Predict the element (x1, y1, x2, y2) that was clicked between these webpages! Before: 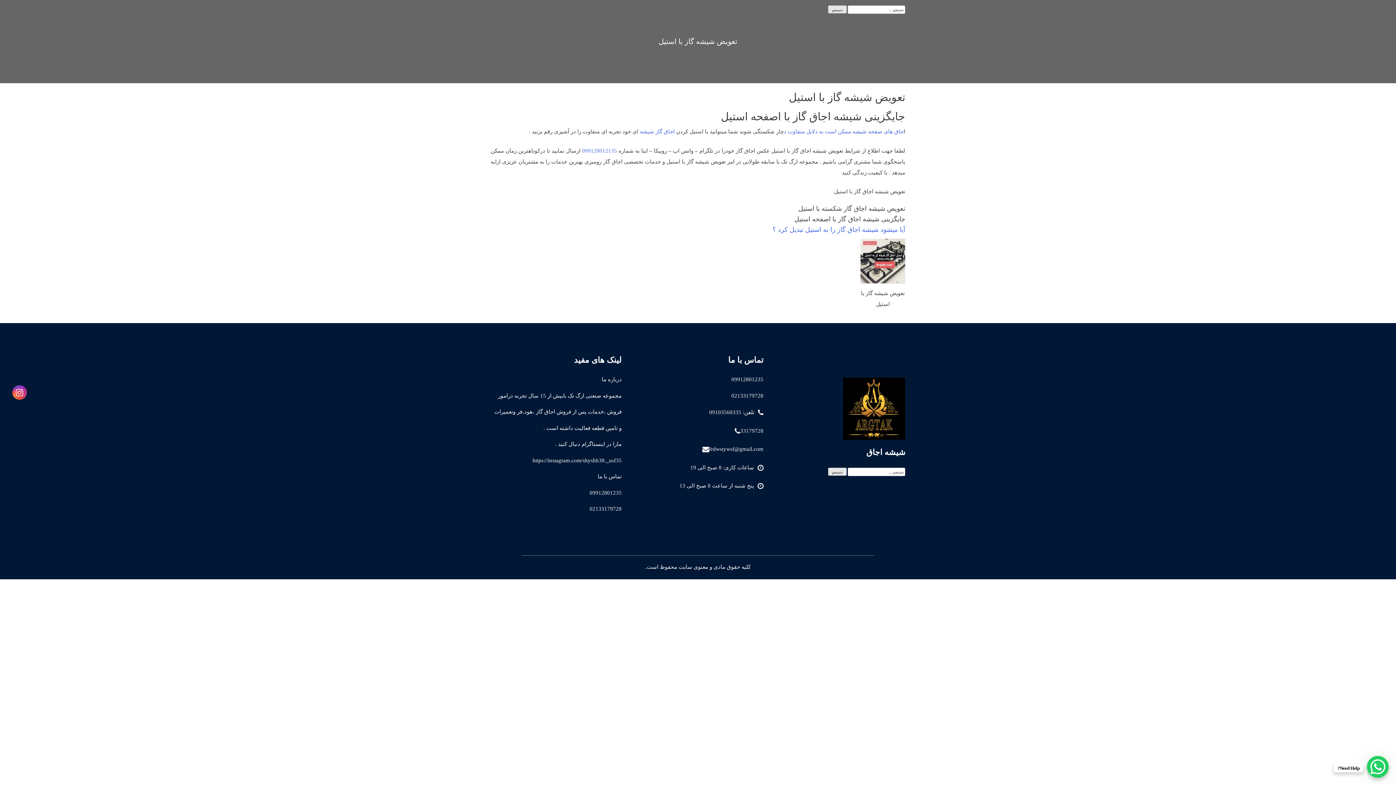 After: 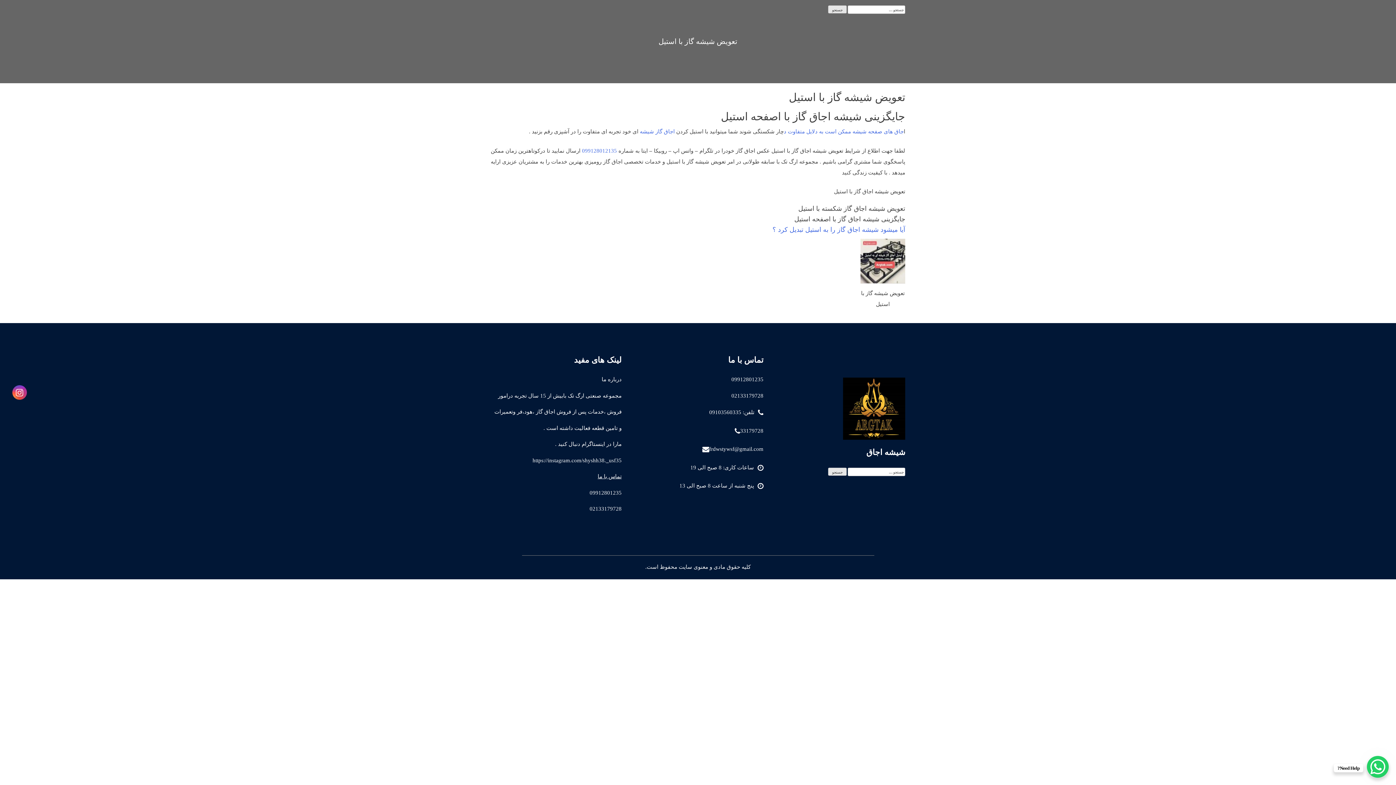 Action: label: تماس با ما bbox: (597, 473, 621, 479)